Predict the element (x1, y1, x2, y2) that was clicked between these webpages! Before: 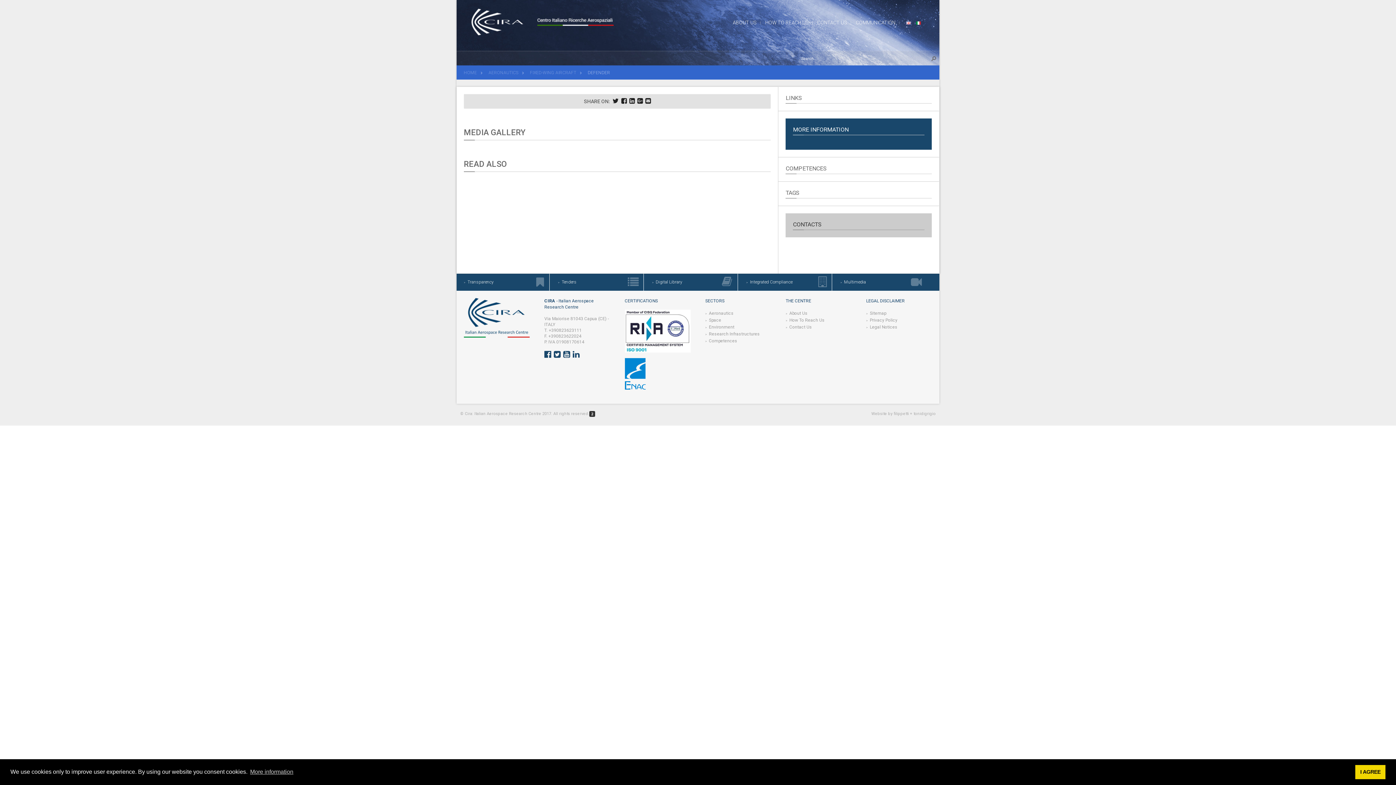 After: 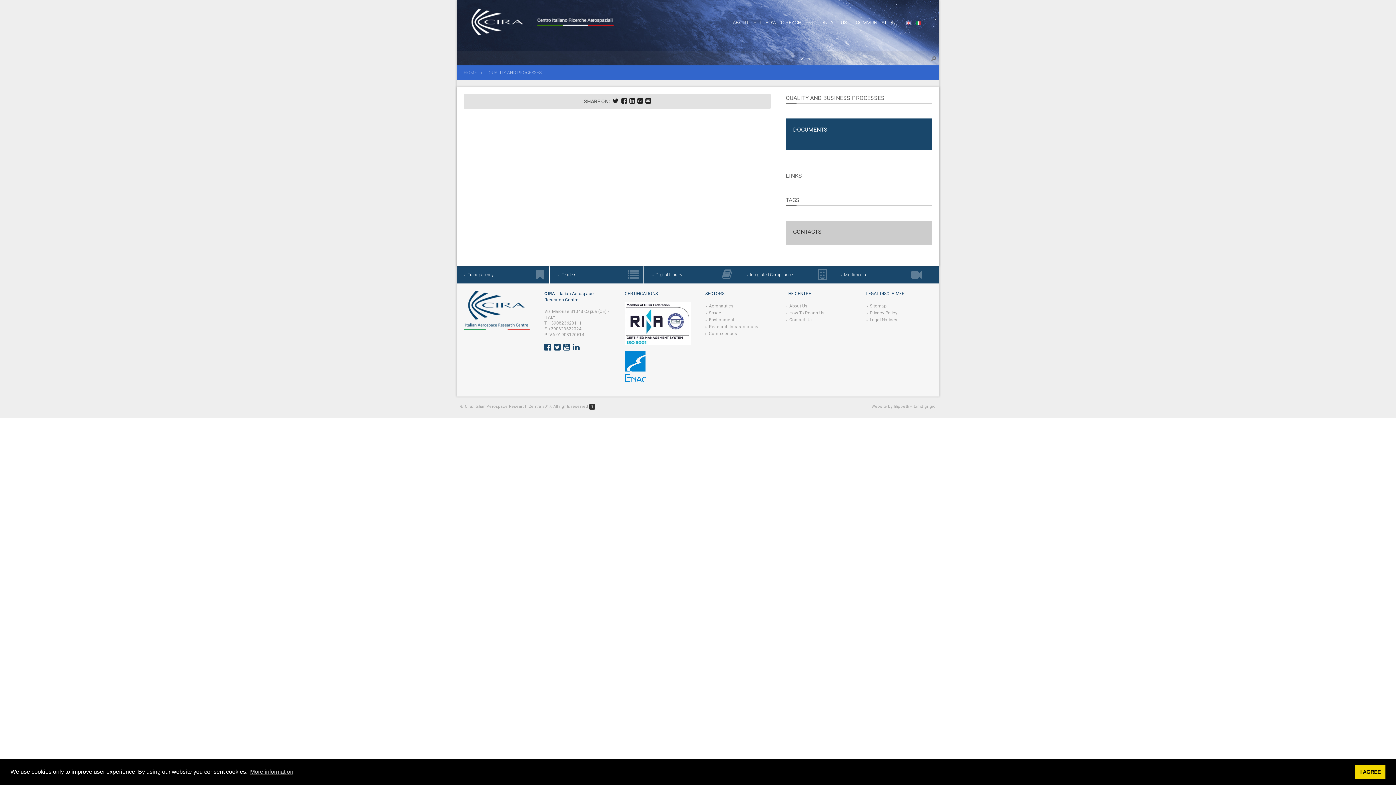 Action: label: Integrated Compliance bbox: (739, 273, 831, 290)